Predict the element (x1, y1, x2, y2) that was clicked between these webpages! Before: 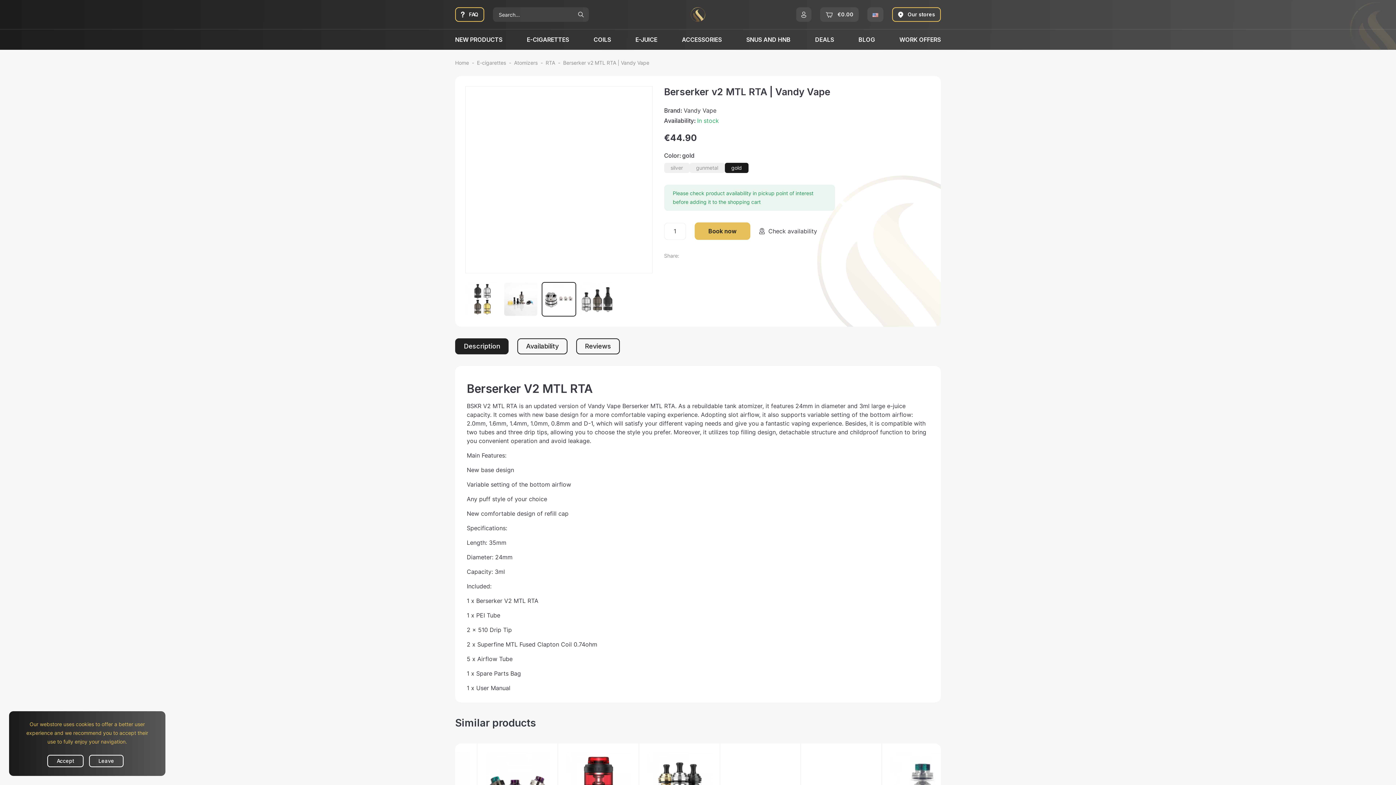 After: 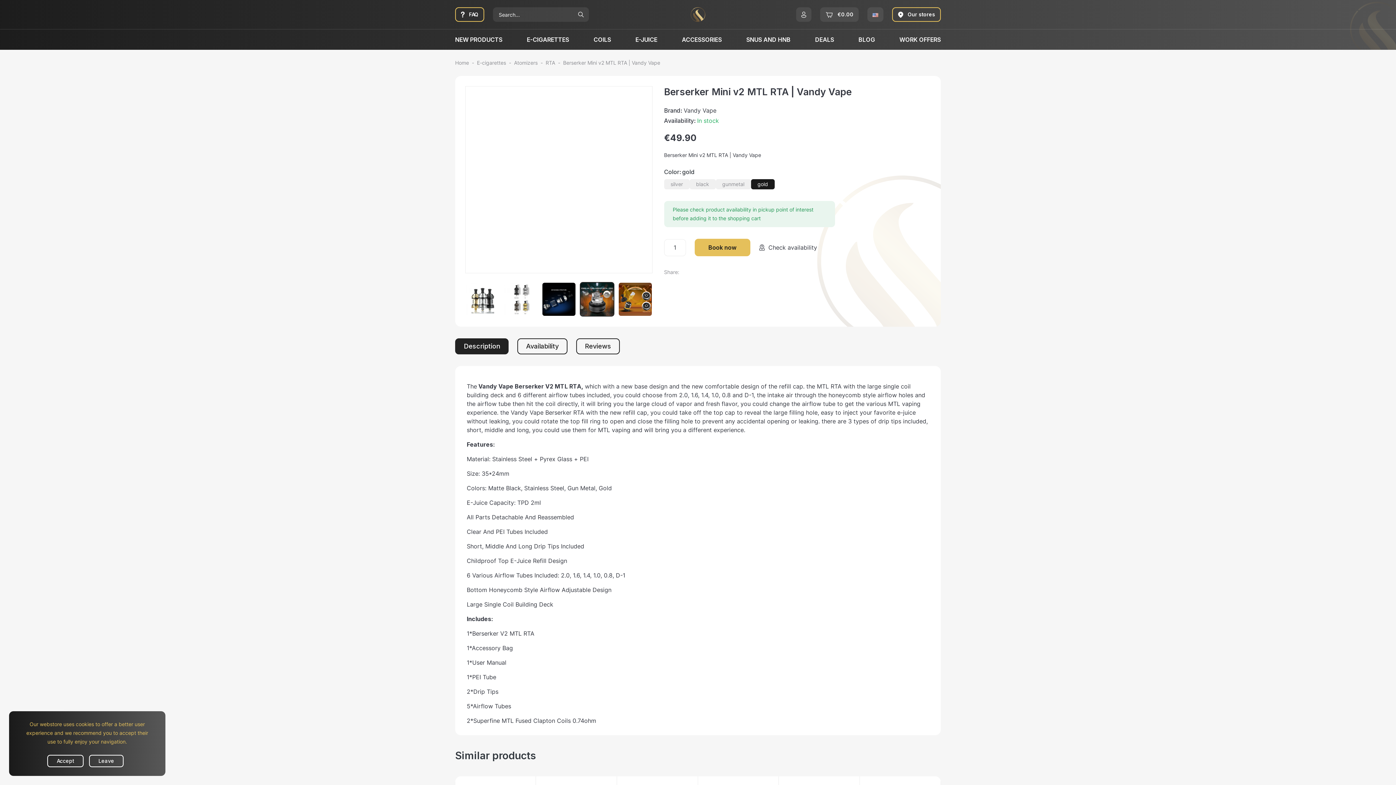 Action: bbox: (882, 752, 945, 816)